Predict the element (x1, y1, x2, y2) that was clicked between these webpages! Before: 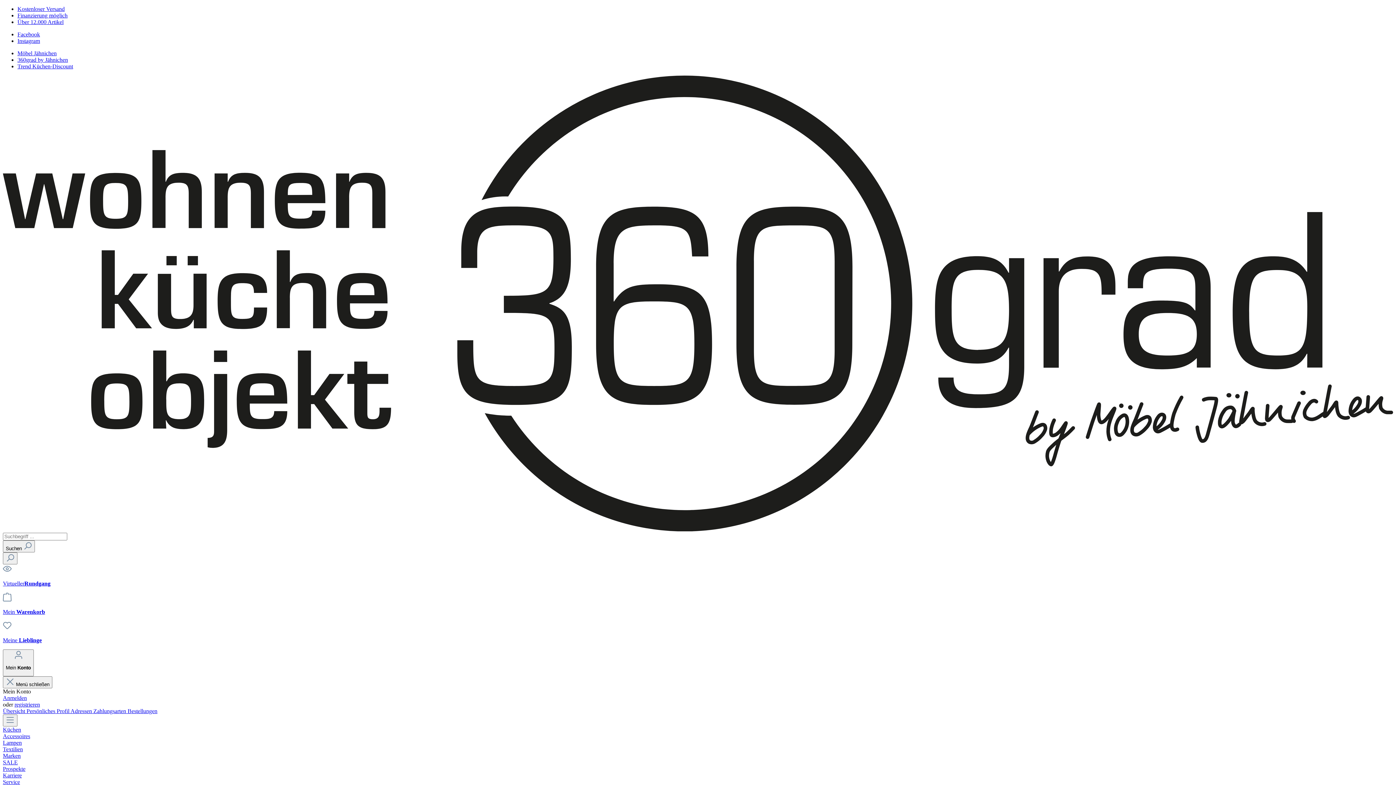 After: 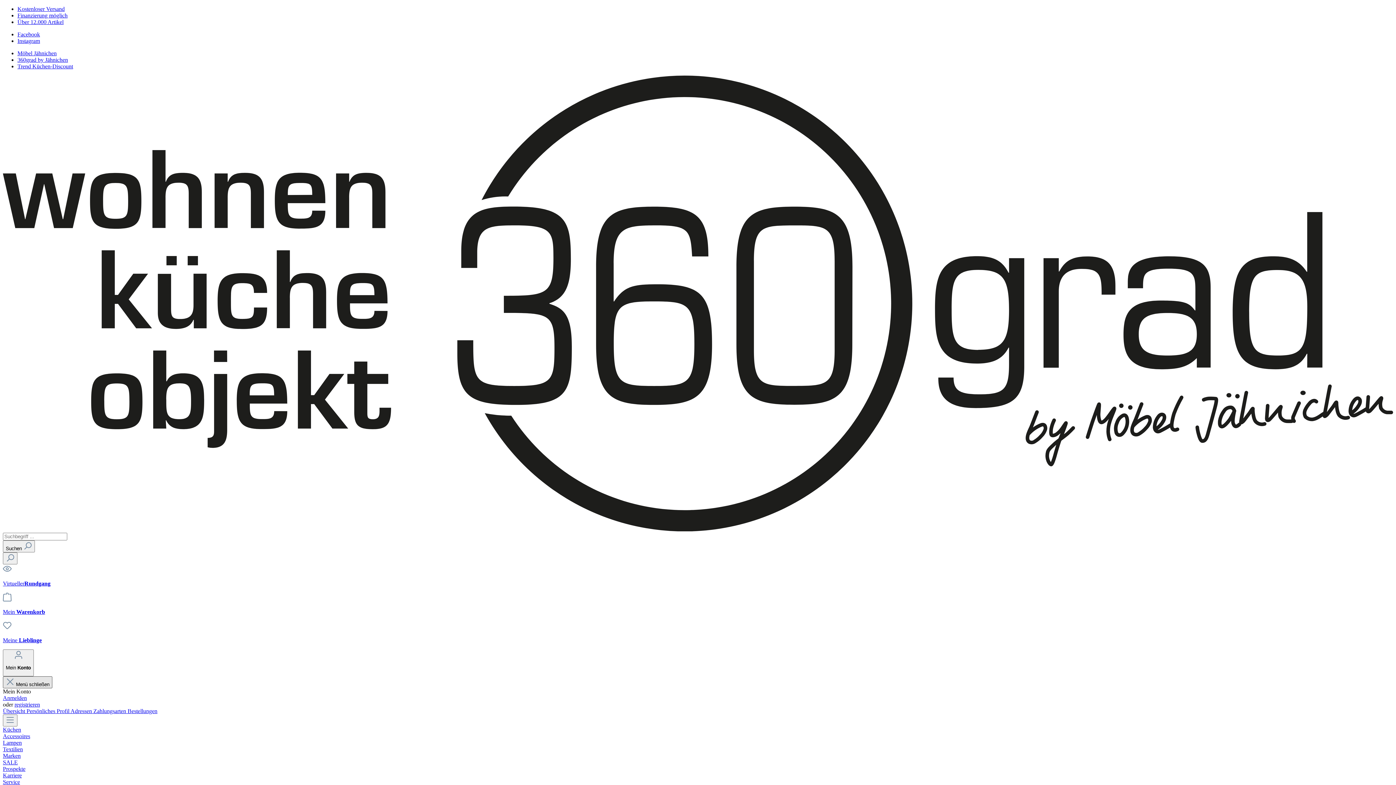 Action: bbox: (2, 676, 52, 688) label:  Menü schließen